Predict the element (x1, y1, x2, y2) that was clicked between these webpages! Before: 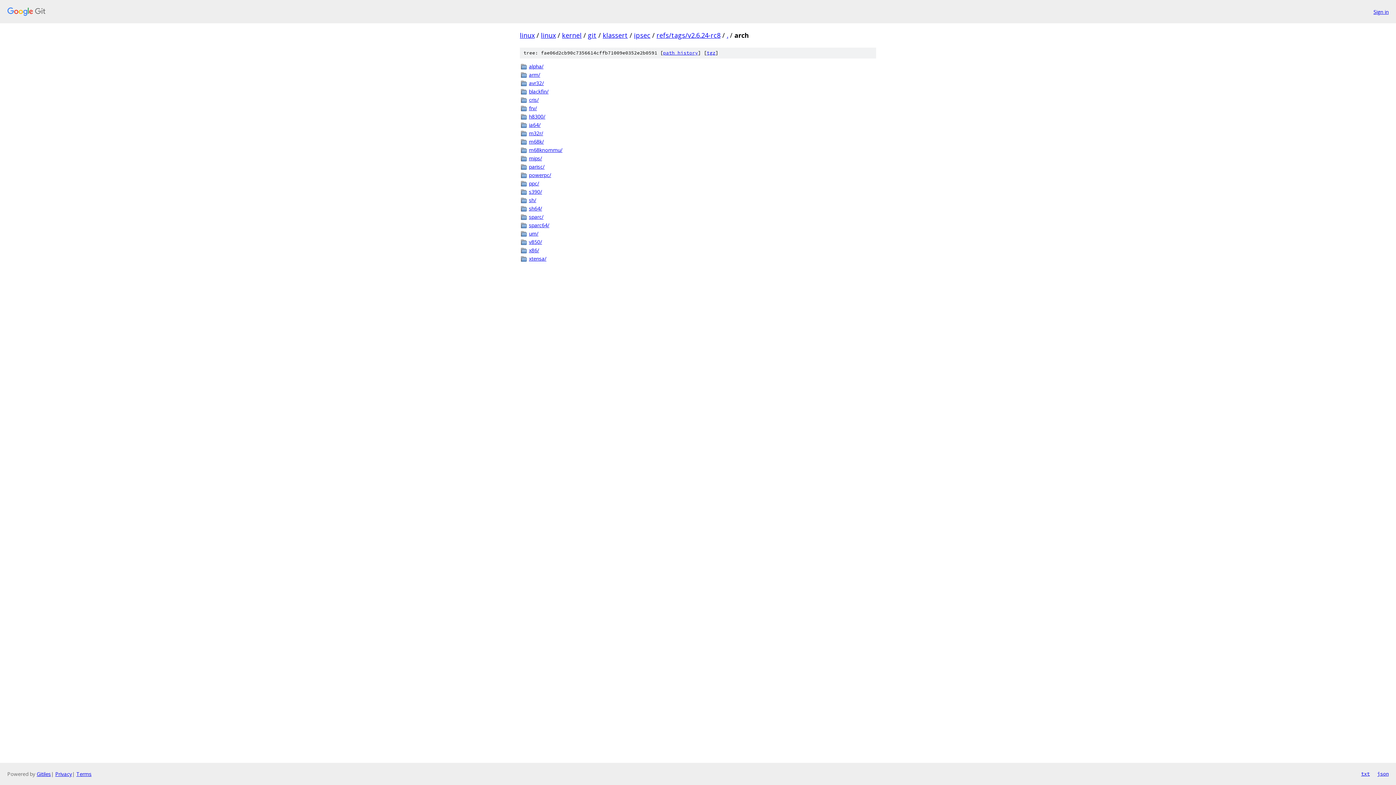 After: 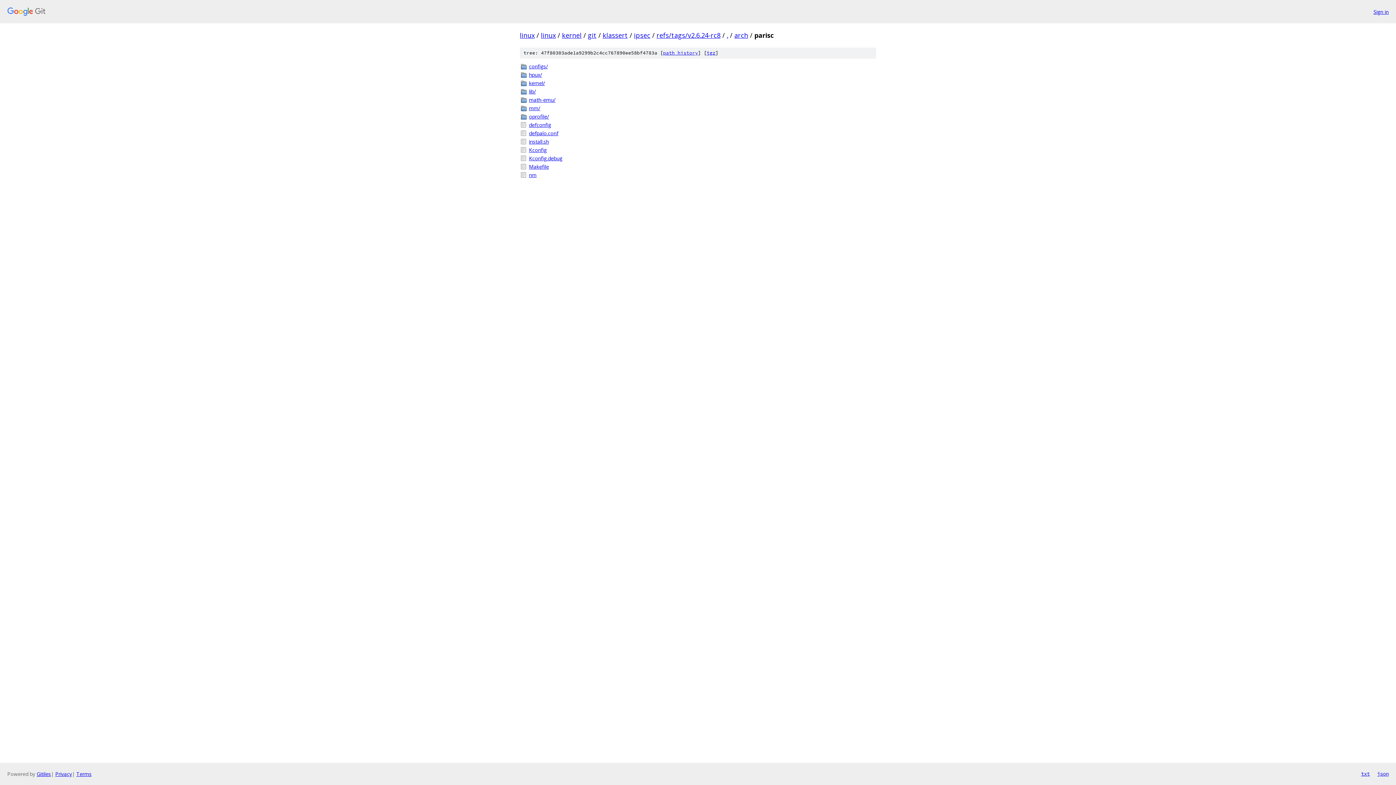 Action: label: parisc/ bbox: (529, 162, 876, 170)